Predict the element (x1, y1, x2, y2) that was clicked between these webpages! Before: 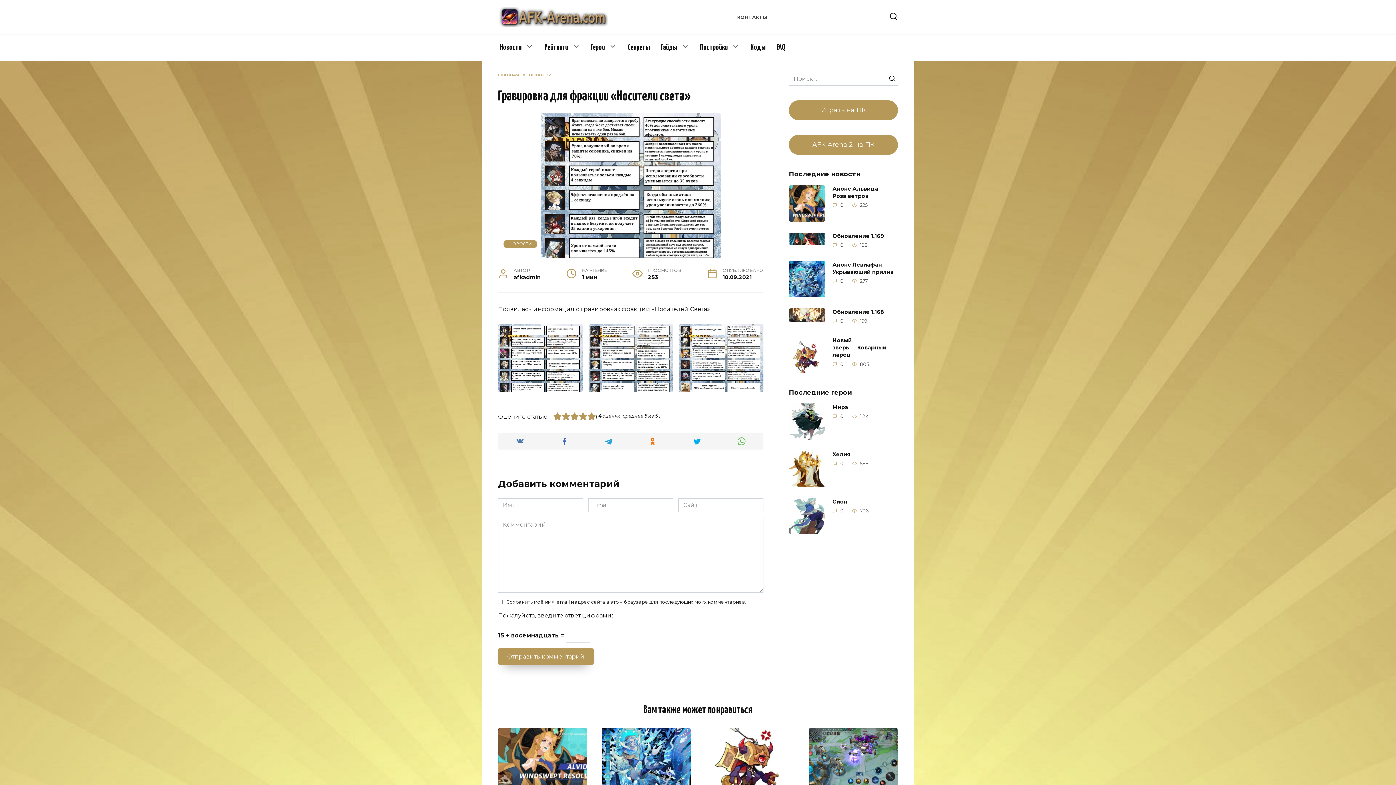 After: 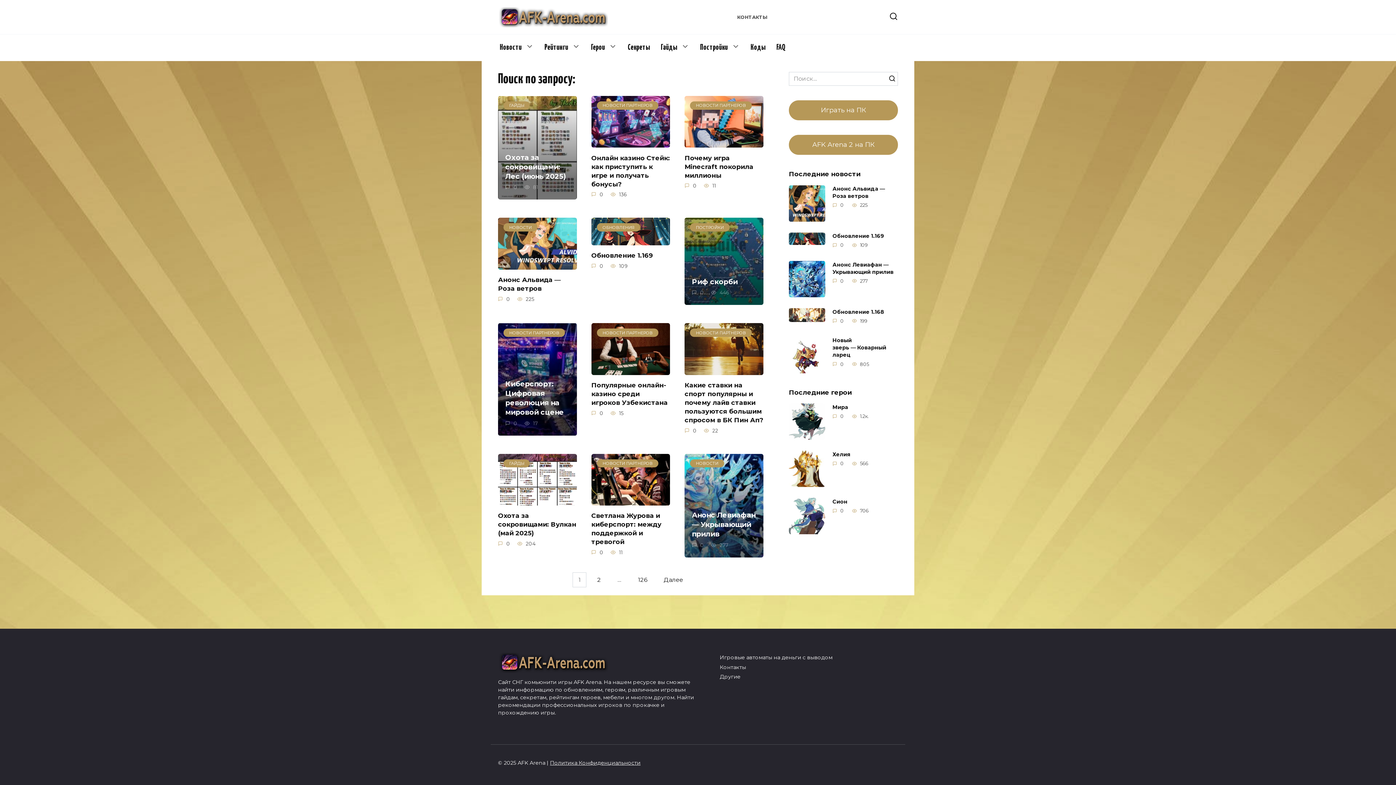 Action: bbox: (886, 72, 898, 85)